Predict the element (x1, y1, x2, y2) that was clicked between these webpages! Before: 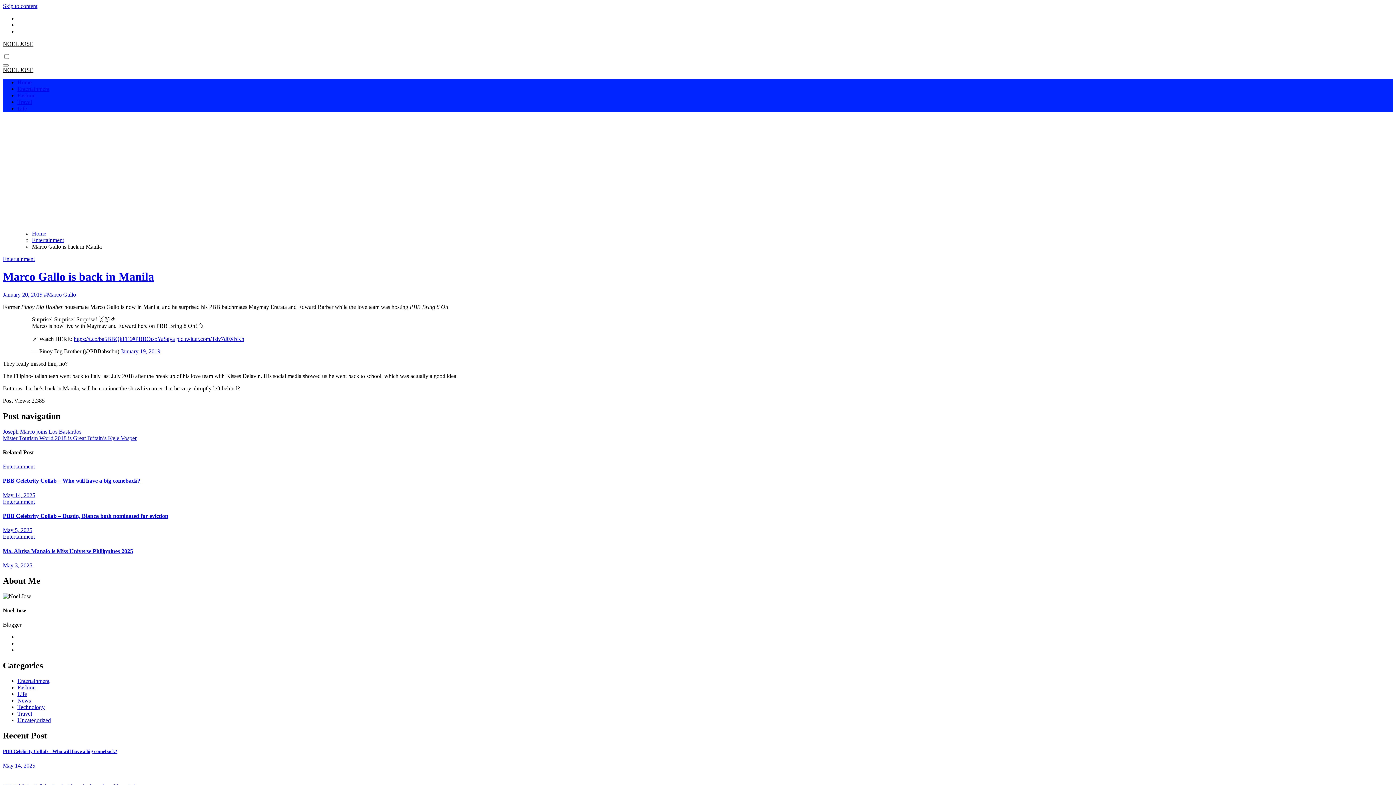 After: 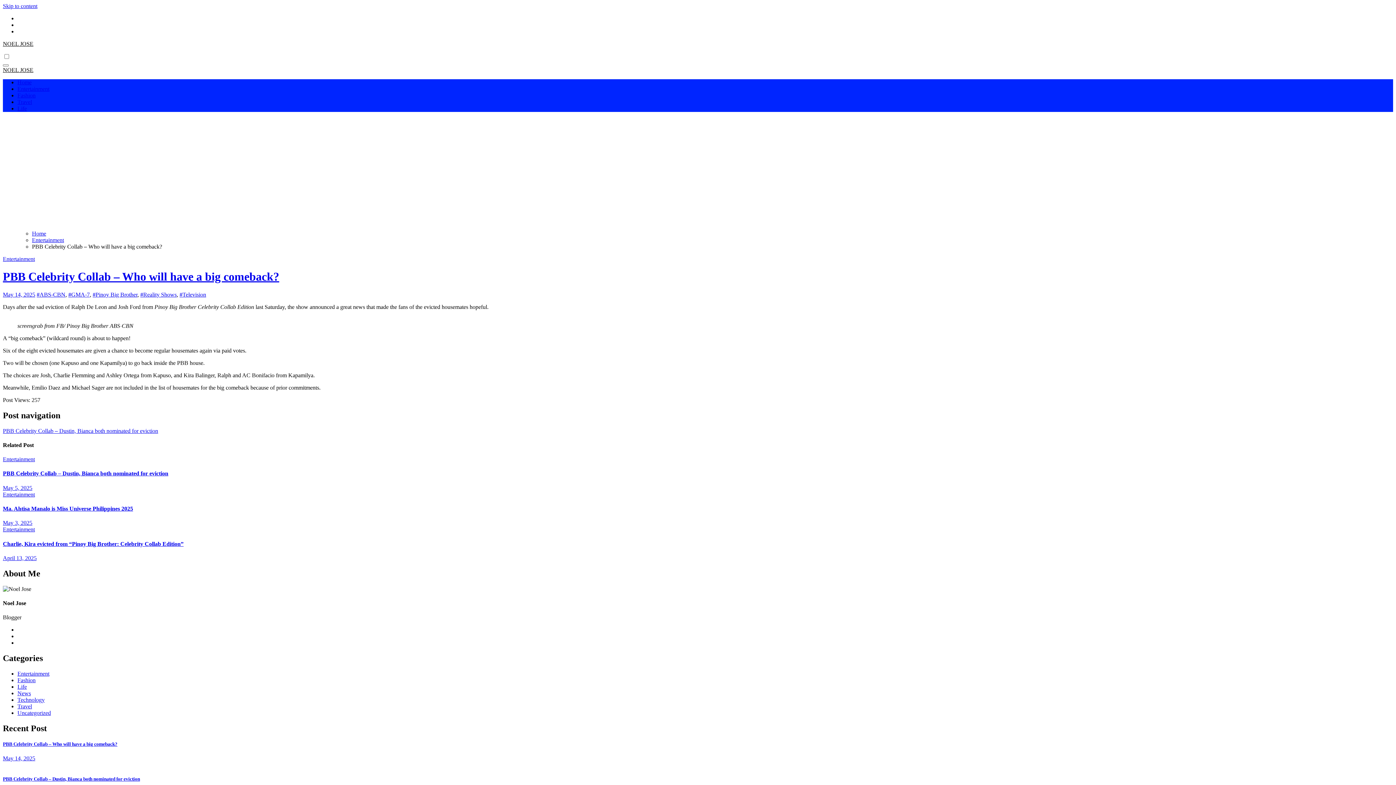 Action: label: PBB Celebrity Collab – Who will have a big comeback? bbox: (2, 749, 117, 754)